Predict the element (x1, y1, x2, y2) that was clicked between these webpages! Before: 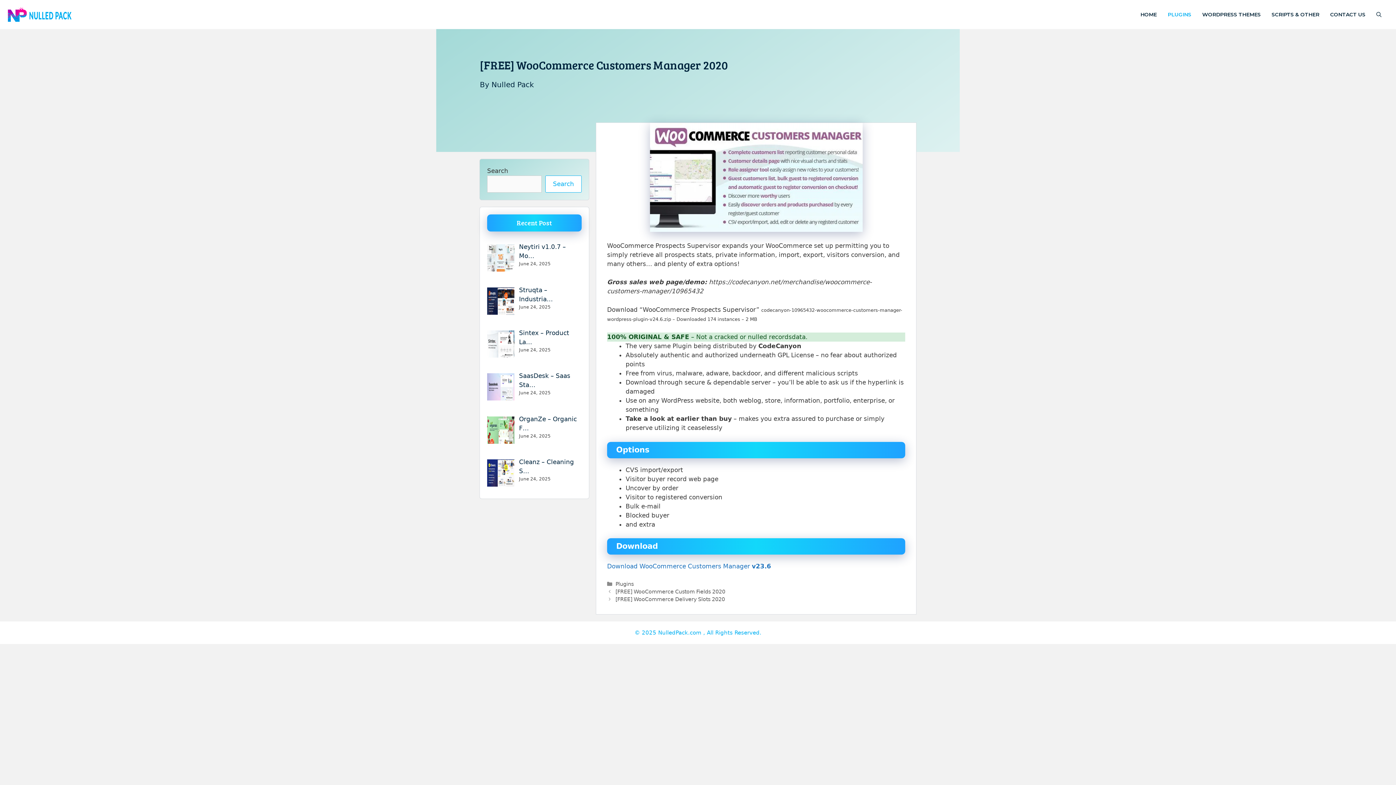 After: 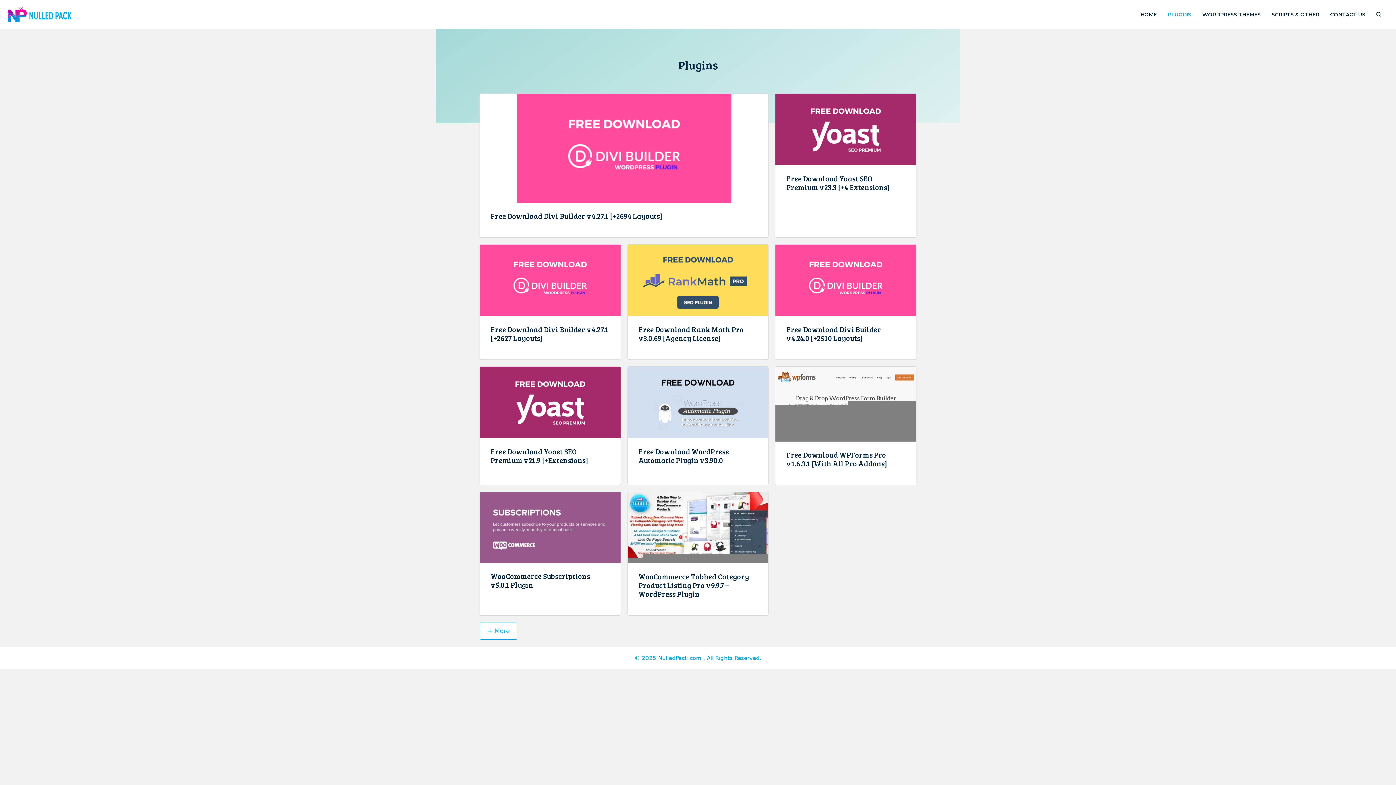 Action: bbox: (615, 581, 633, 587) label: Plugins